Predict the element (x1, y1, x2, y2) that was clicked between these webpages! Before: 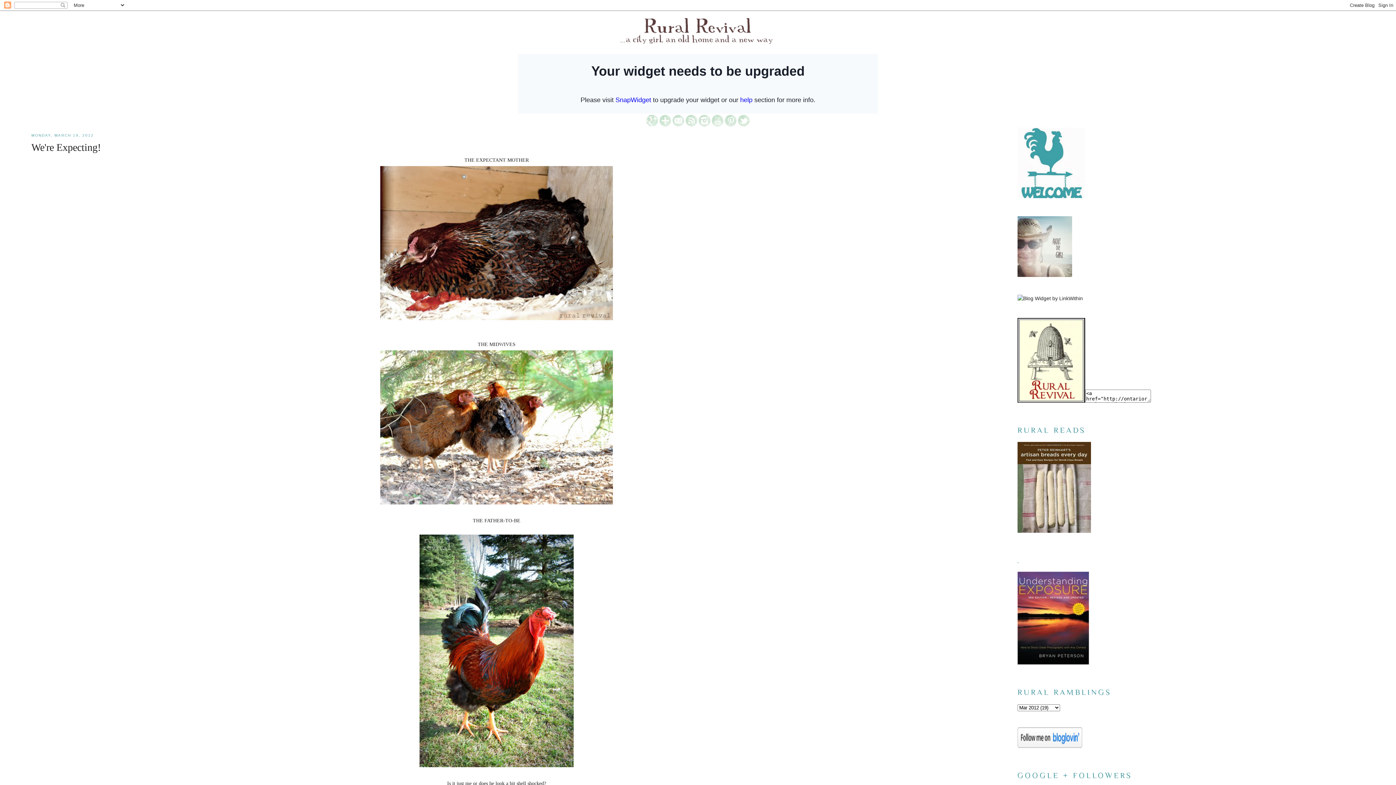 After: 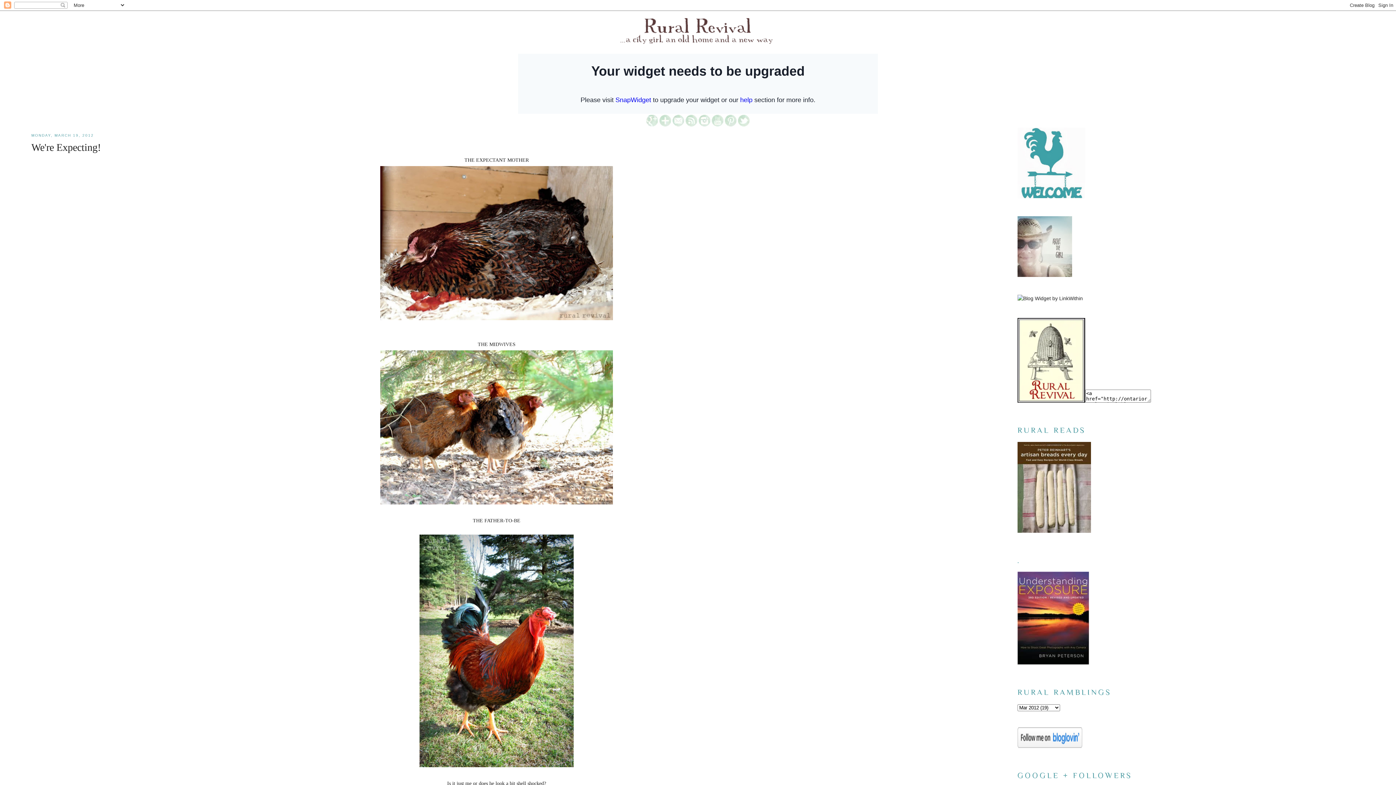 Action: bbox: (725, 121, 736, 127)